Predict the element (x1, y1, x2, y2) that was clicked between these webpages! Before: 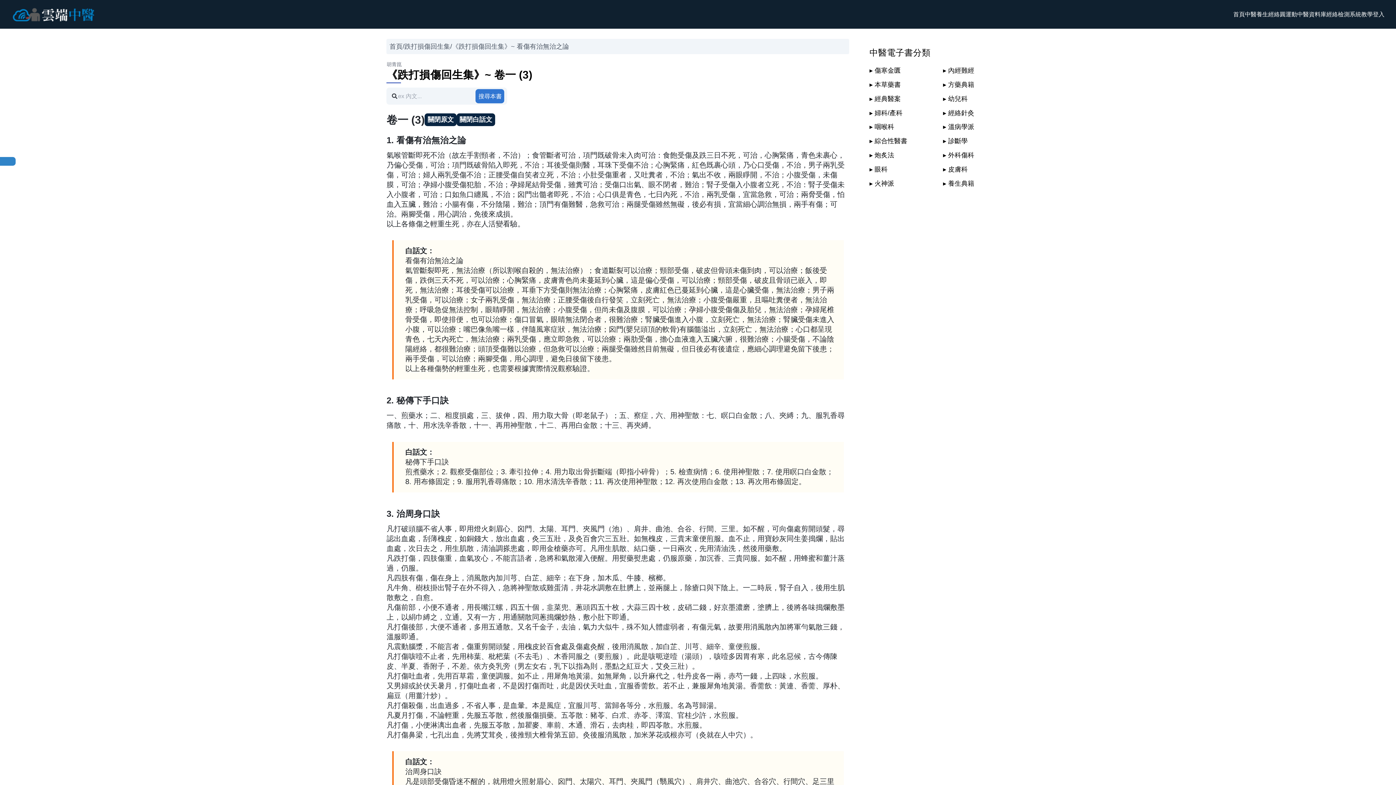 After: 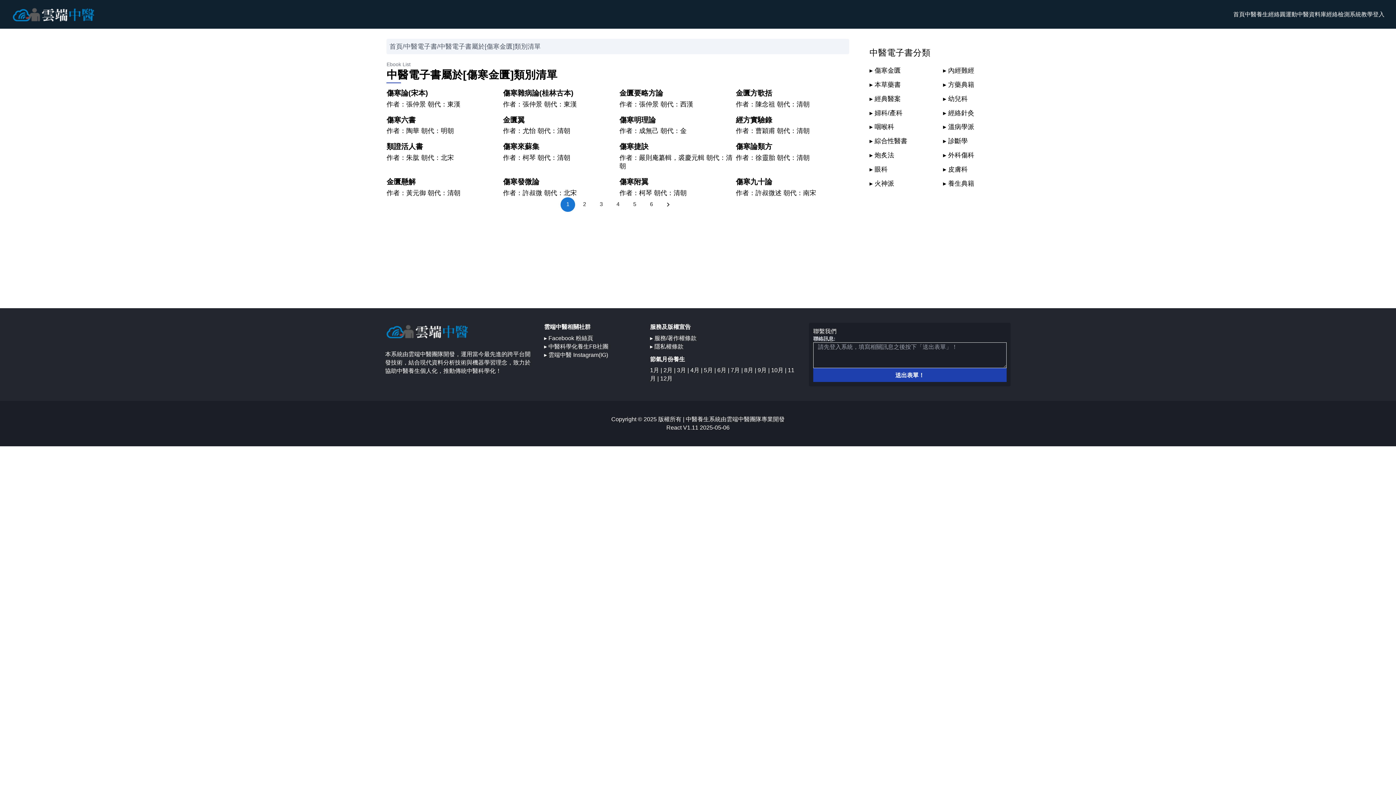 Action: label: 傷寒金匱 bbox: (874, 66, 900, 74)